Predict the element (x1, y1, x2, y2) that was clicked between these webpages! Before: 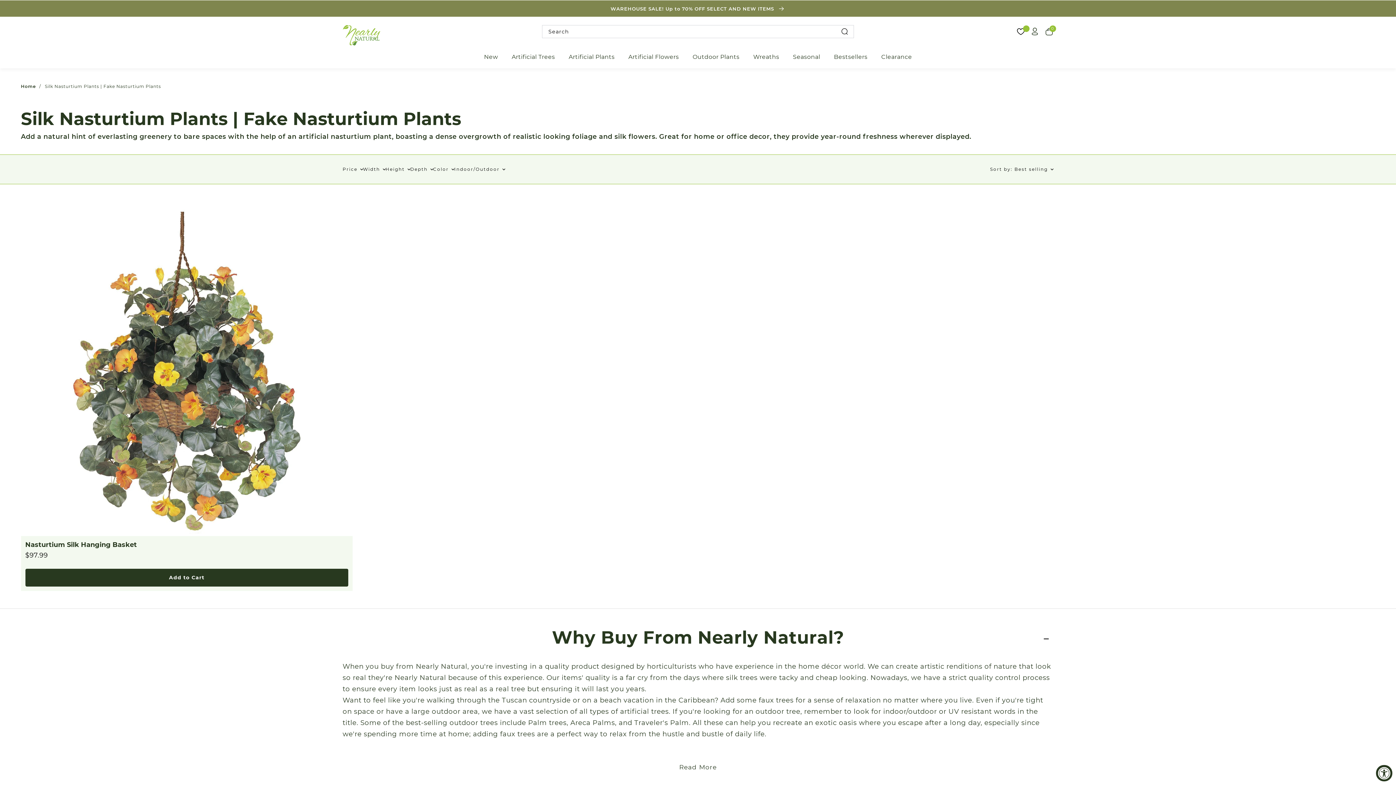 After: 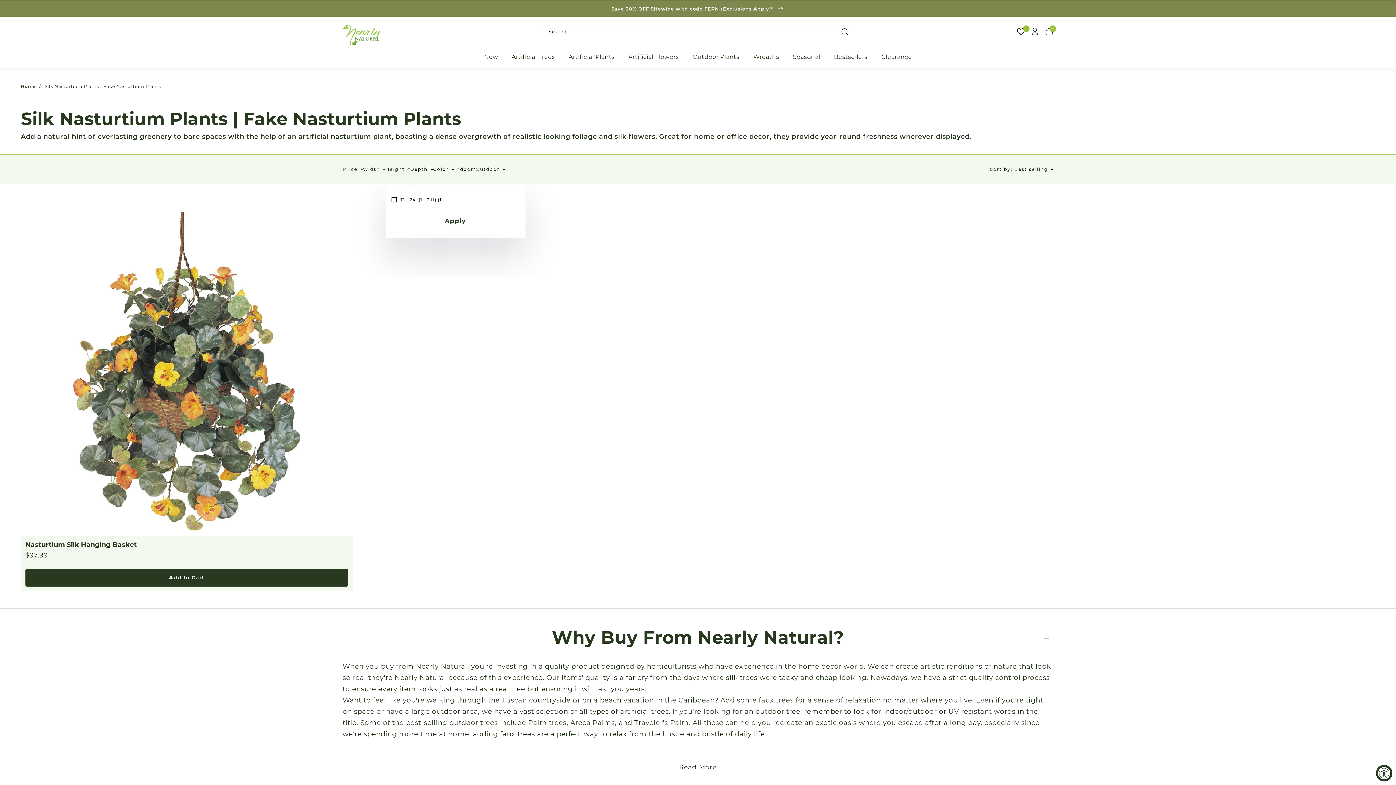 Action: label: Height bbox: (385, 166, 410, 171)